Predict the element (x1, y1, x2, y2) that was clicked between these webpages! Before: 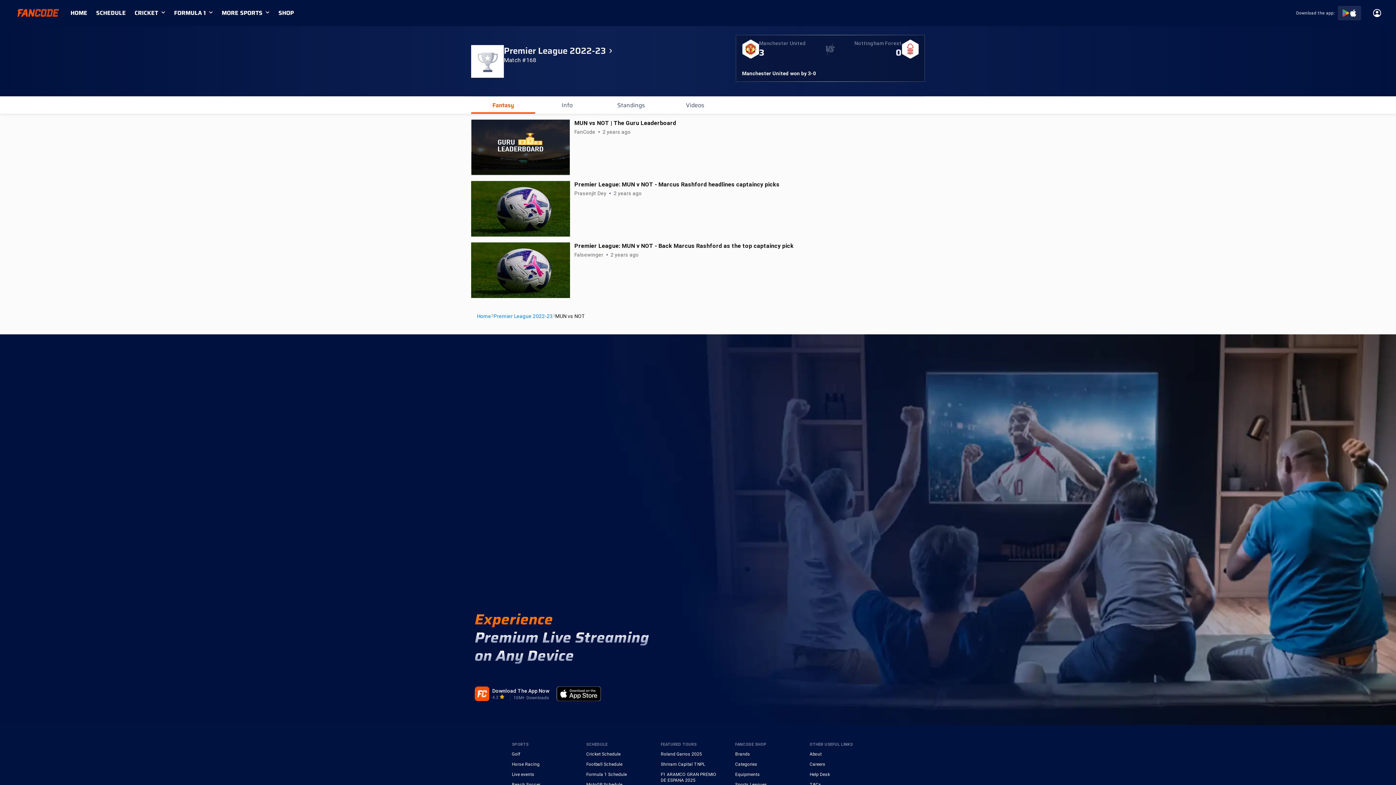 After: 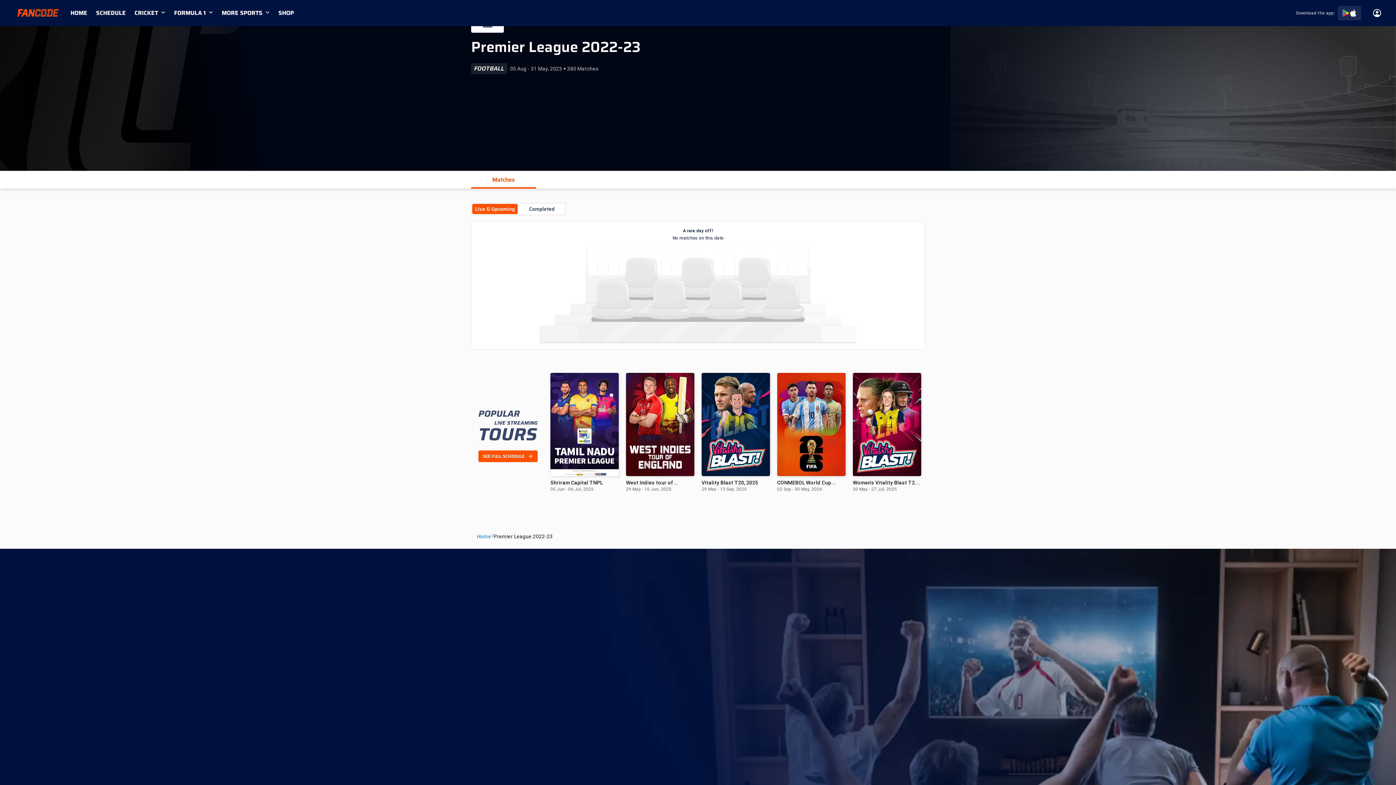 Action: label: Premier League 2022-23 bbox: (504, 44, 614, 56)